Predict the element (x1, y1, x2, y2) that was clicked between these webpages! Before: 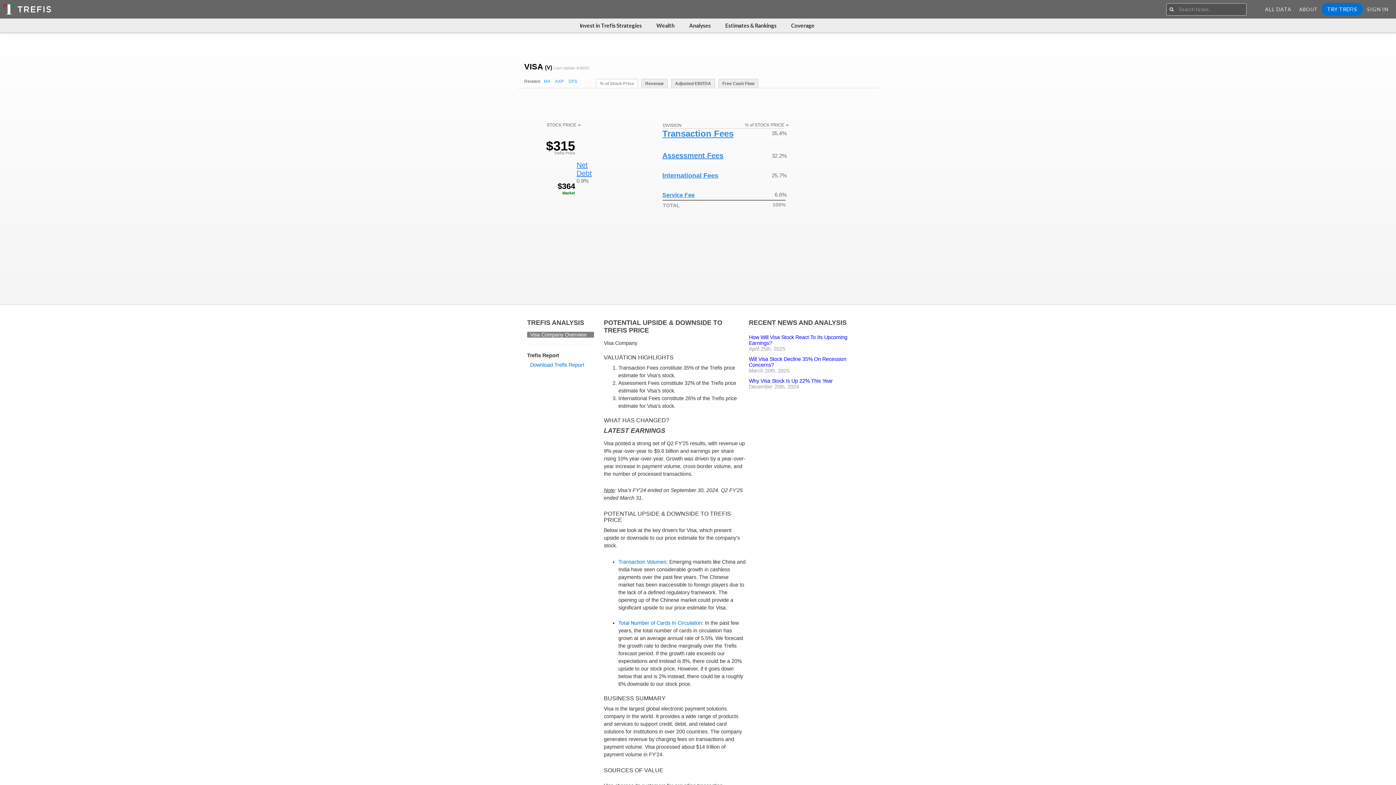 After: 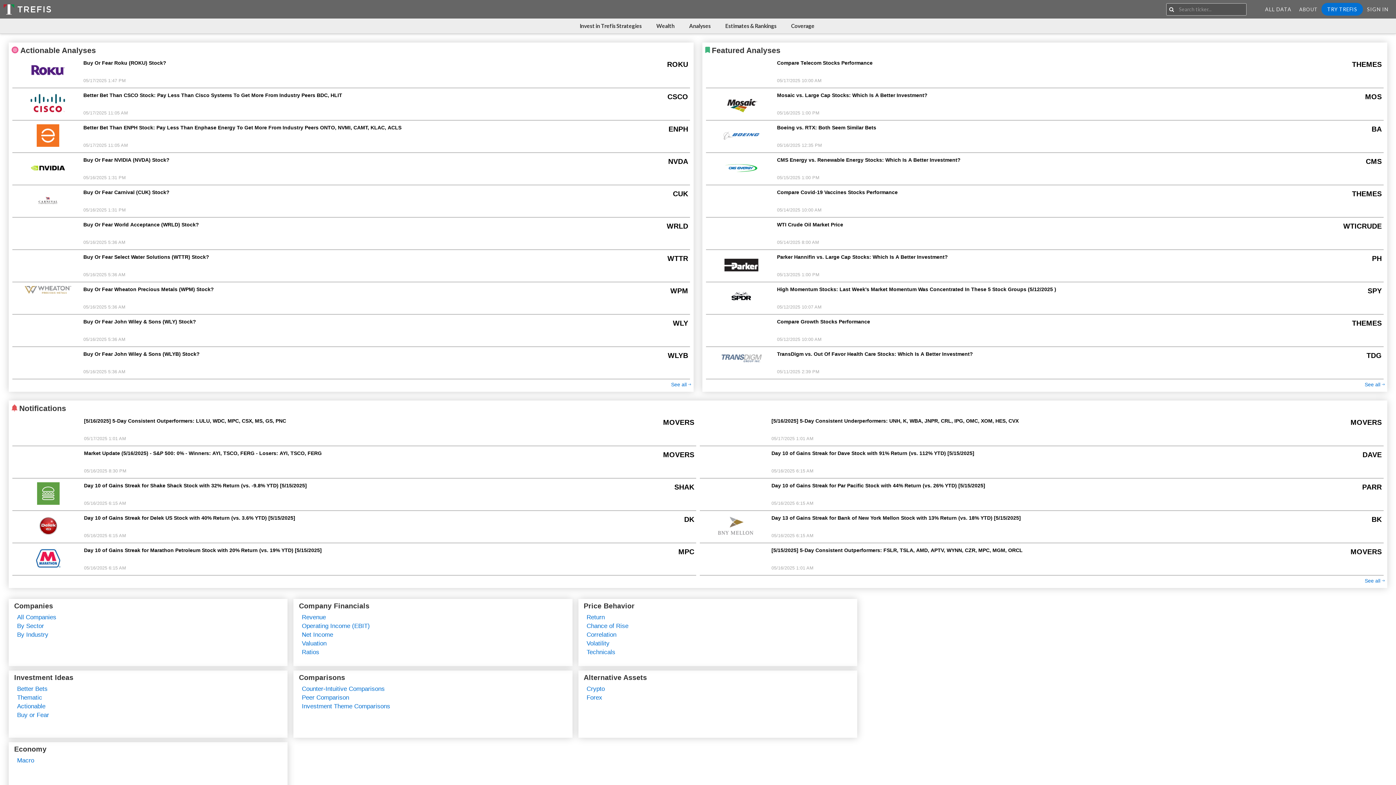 Action: label: ALL DATA bbox: (1261, 0, 1295, 18)